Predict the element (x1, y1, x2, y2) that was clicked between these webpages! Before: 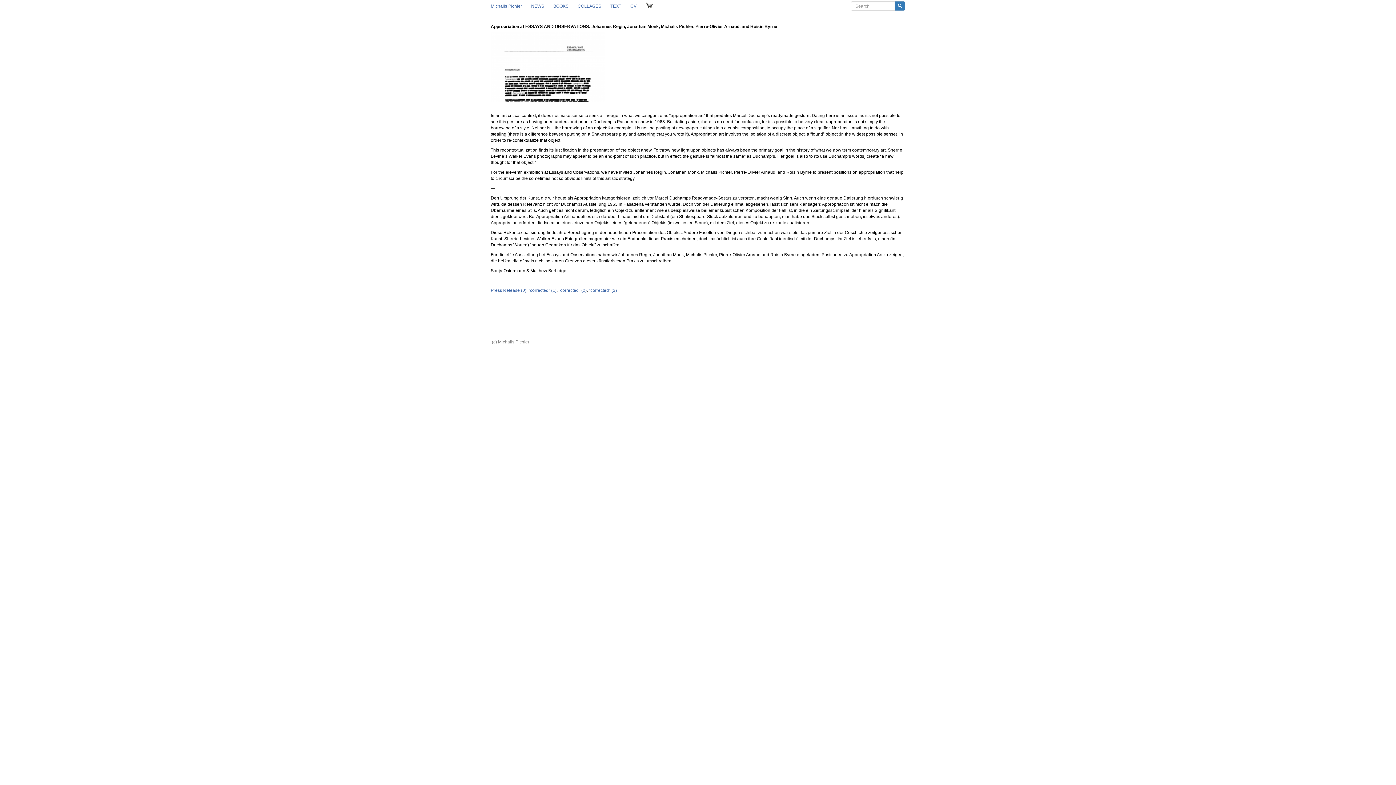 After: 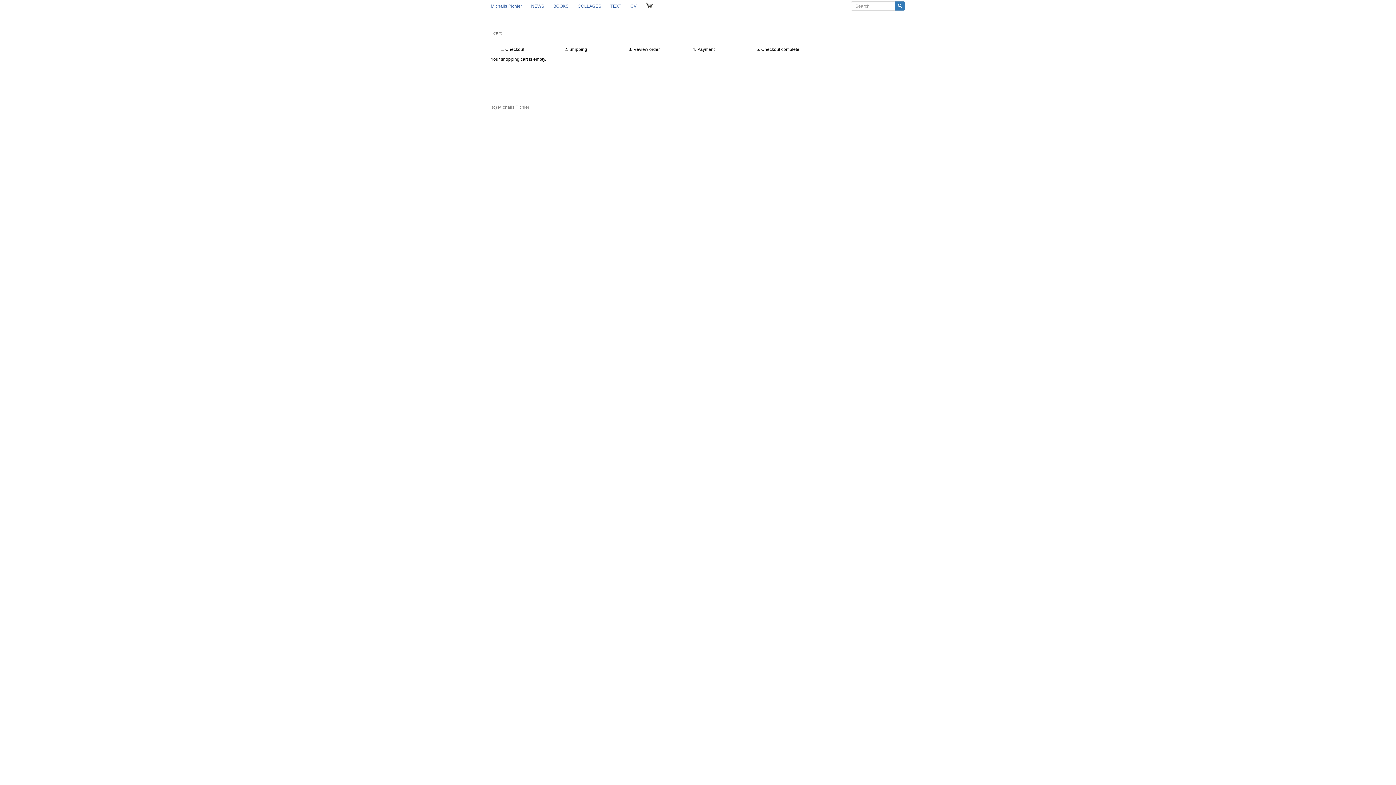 Action: label: CART bbox: (645, 2, 653, 9)